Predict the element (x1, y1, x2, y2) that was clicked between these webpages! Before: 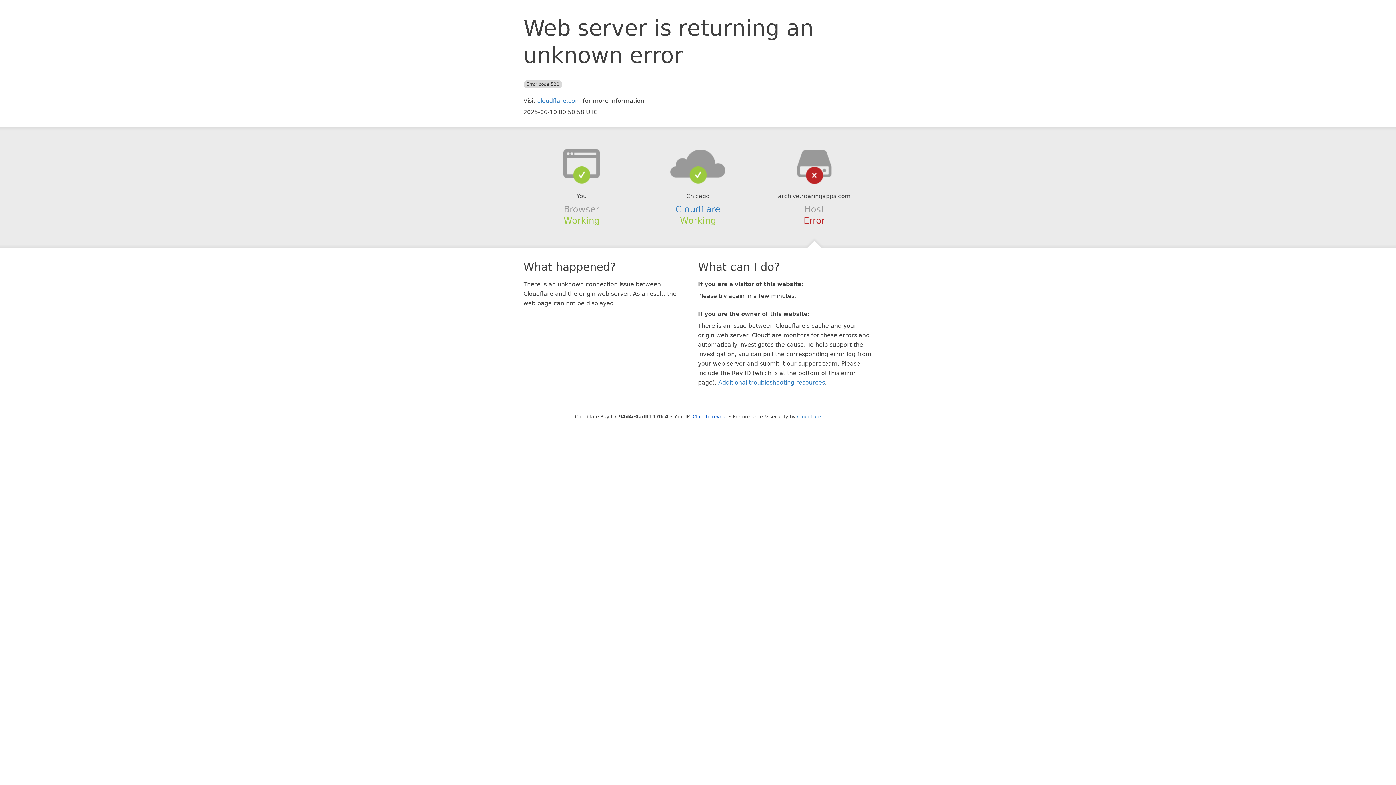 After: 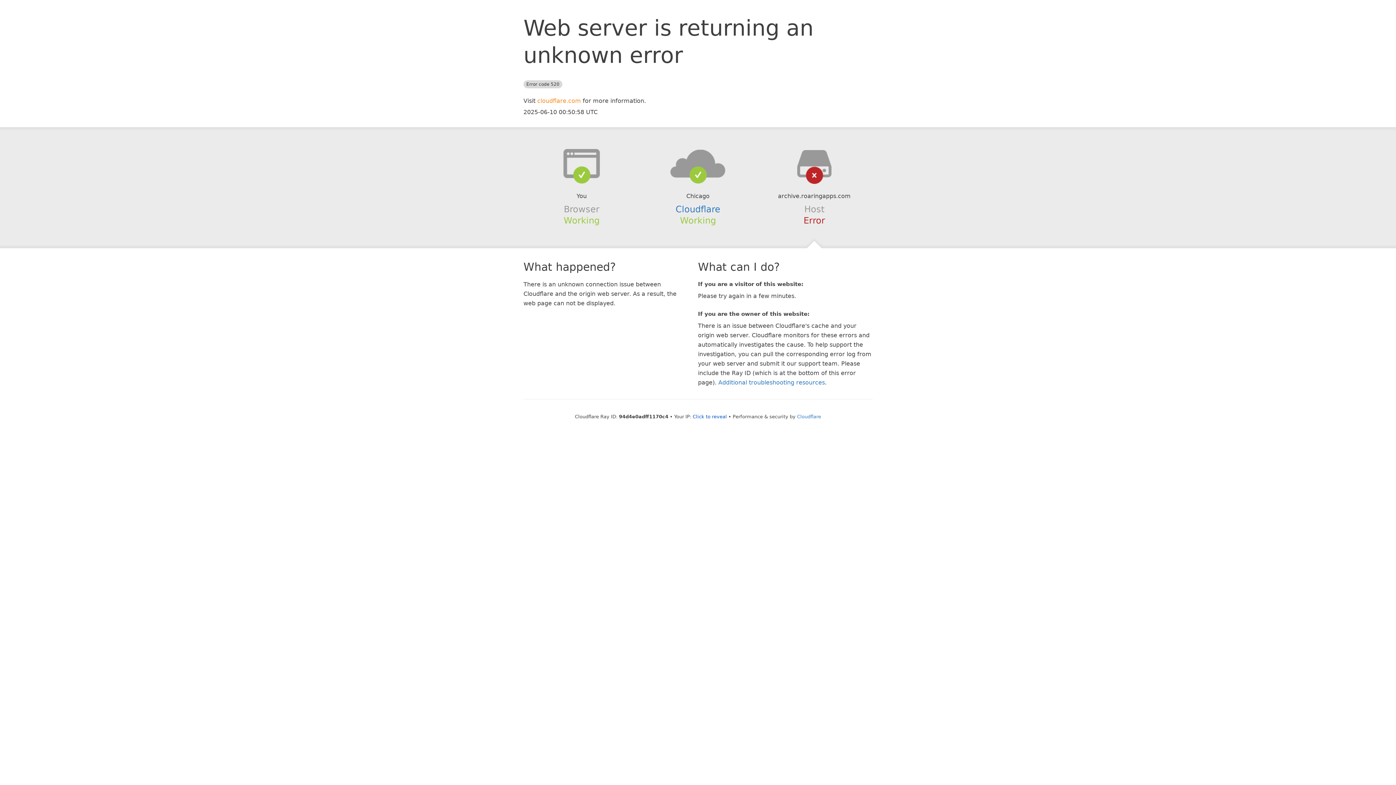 Action: label: cloudflare.com bbox: (537, 97, 581, 104)